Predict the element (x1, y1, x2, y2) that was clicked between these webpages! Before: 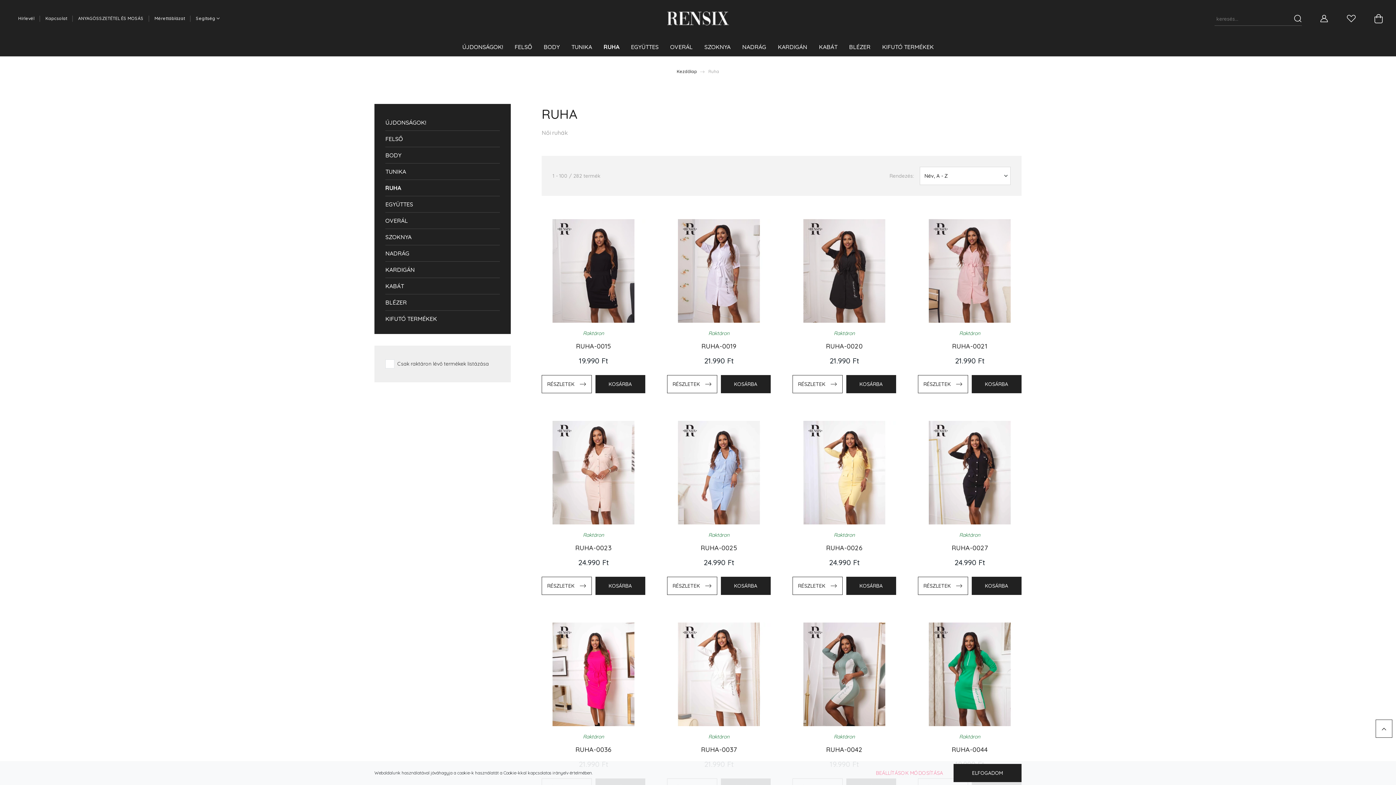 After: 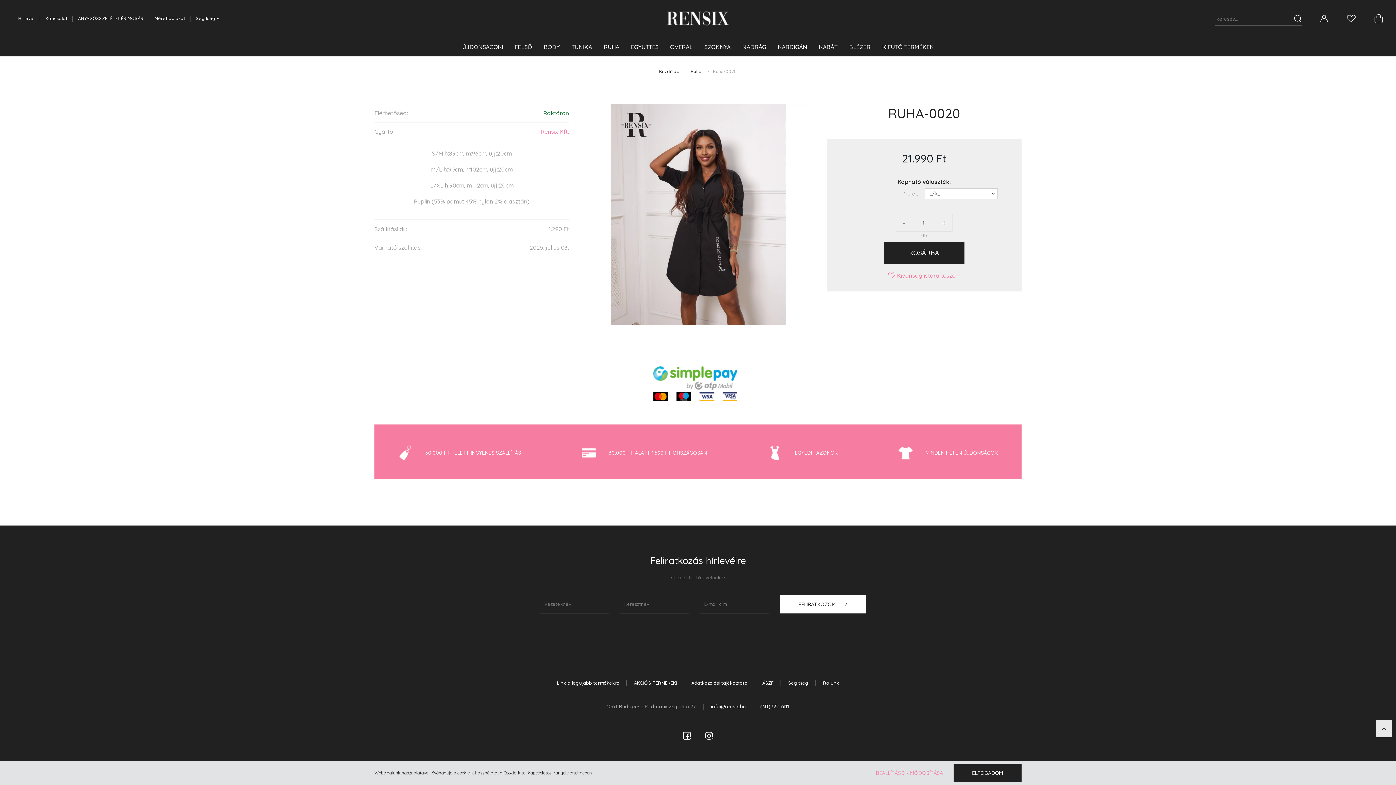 Action: bbox: (826, 342, 862, 350) label: RUHA-0020